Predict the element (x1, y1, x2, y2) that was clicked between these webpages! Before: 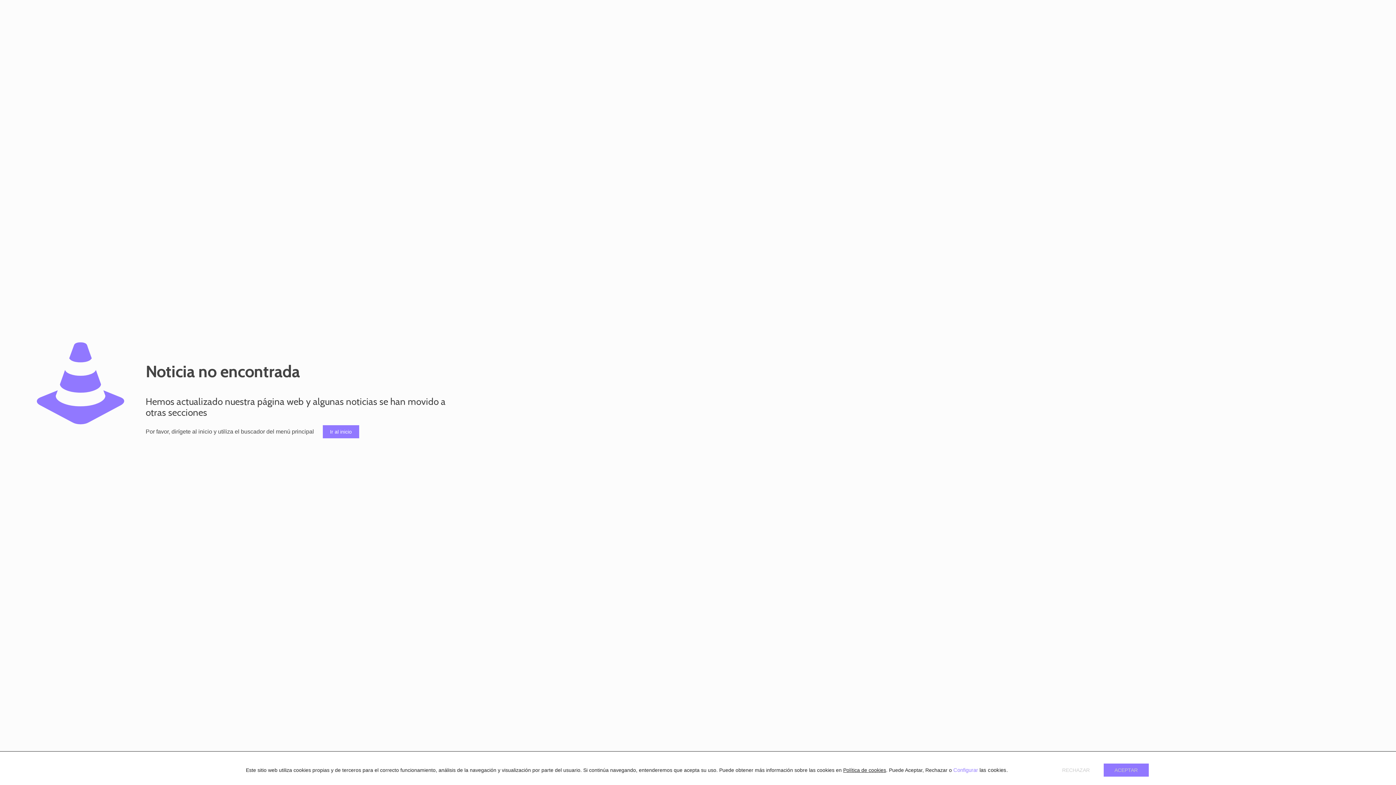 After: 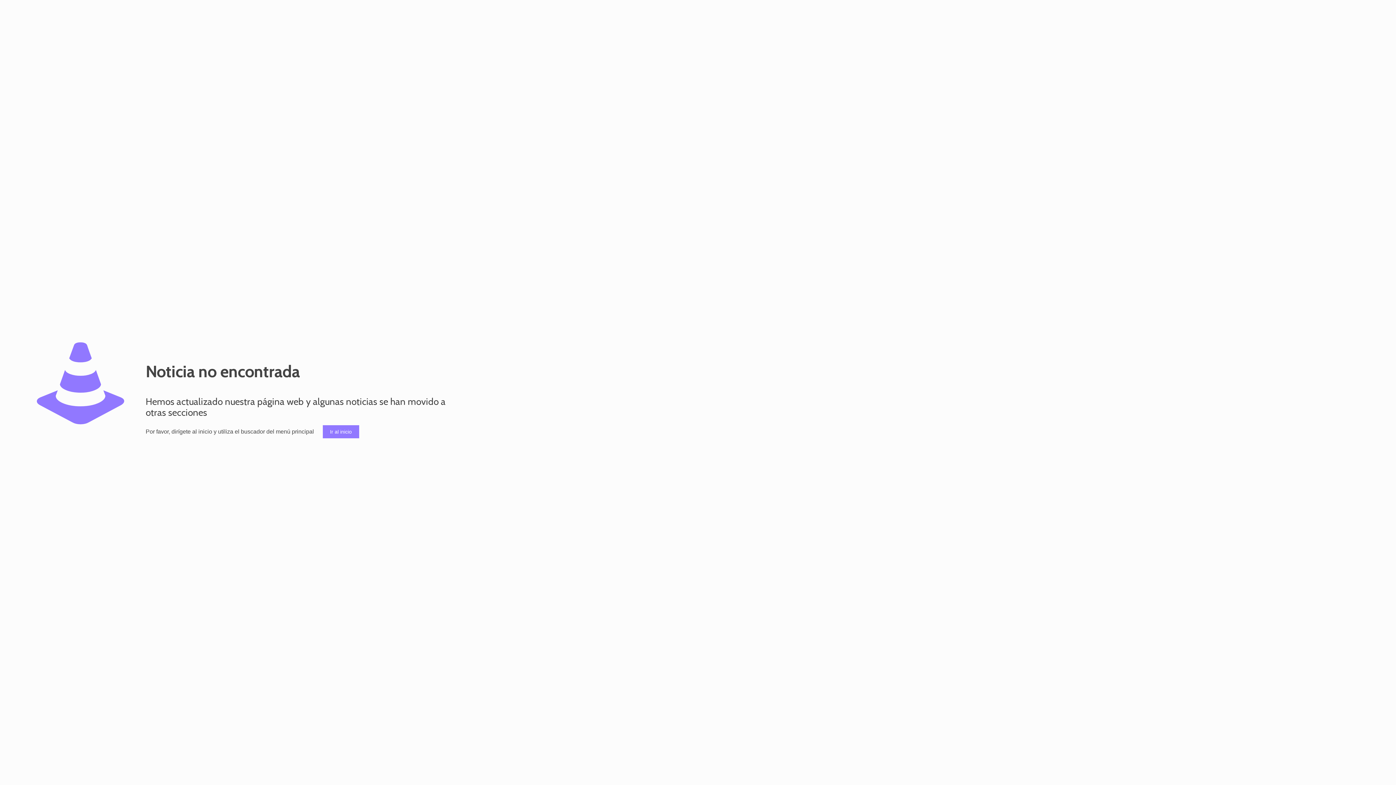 Action: label: RECHAZAR bbox: (1051, 764, 1100, 777)